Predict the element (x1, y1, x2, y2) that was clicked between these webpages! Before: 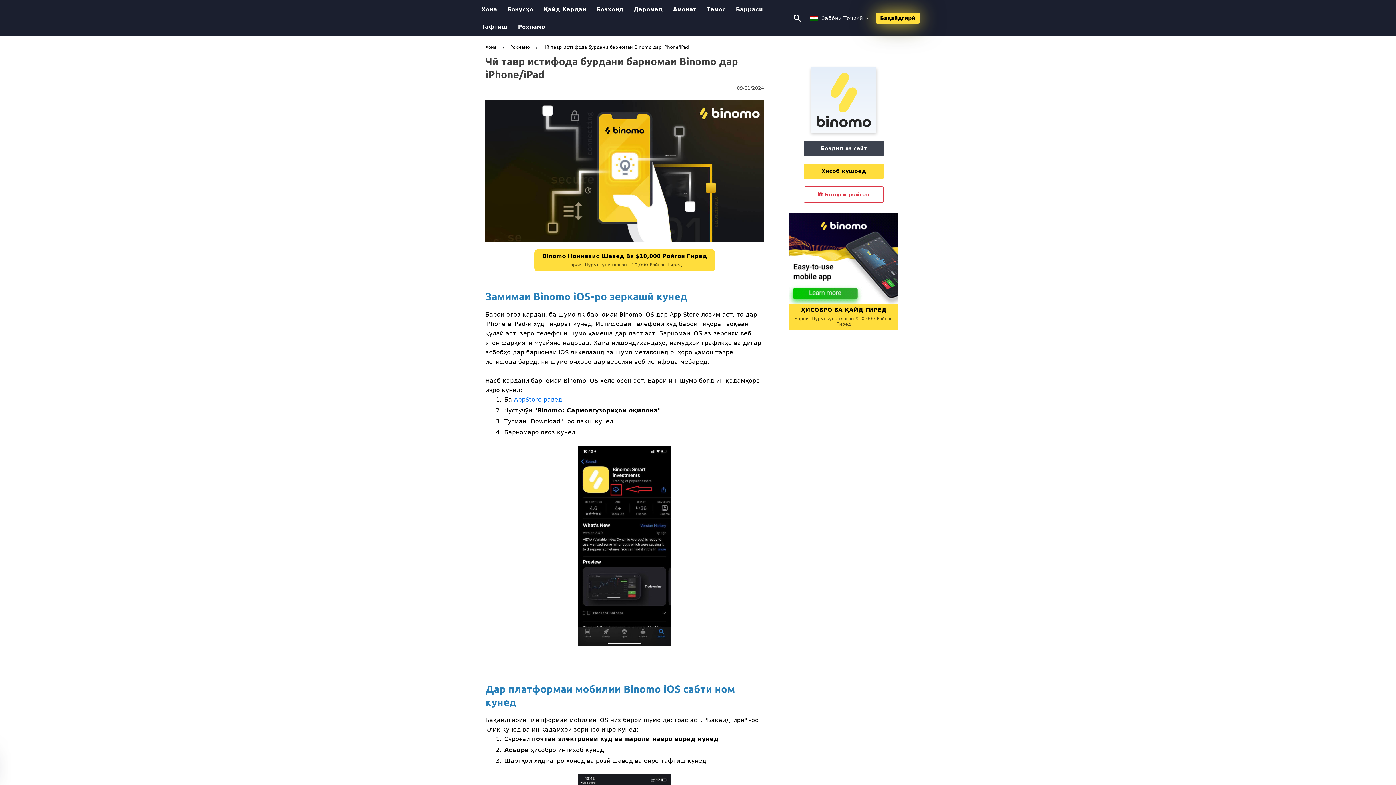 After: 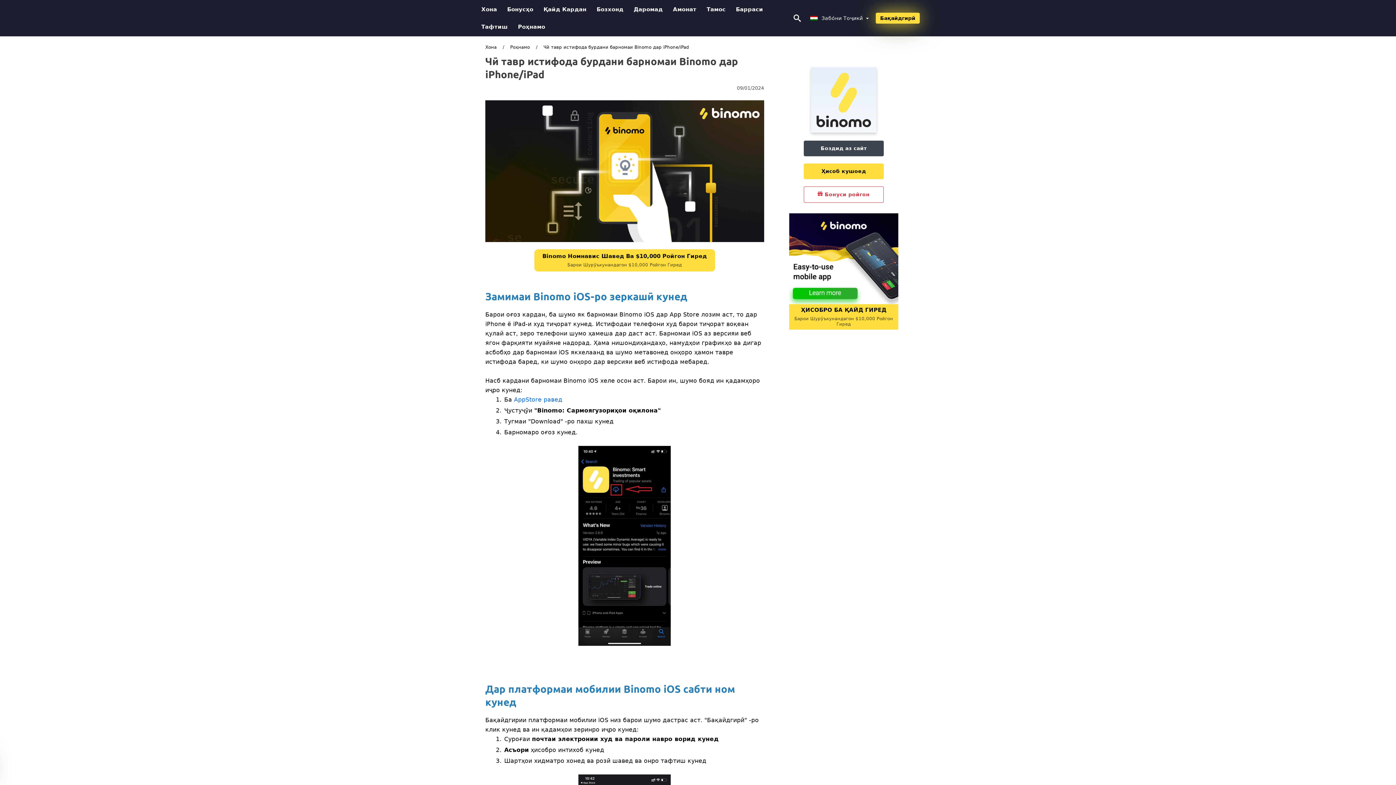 Action: bbox: (811, 128, 876, 133)